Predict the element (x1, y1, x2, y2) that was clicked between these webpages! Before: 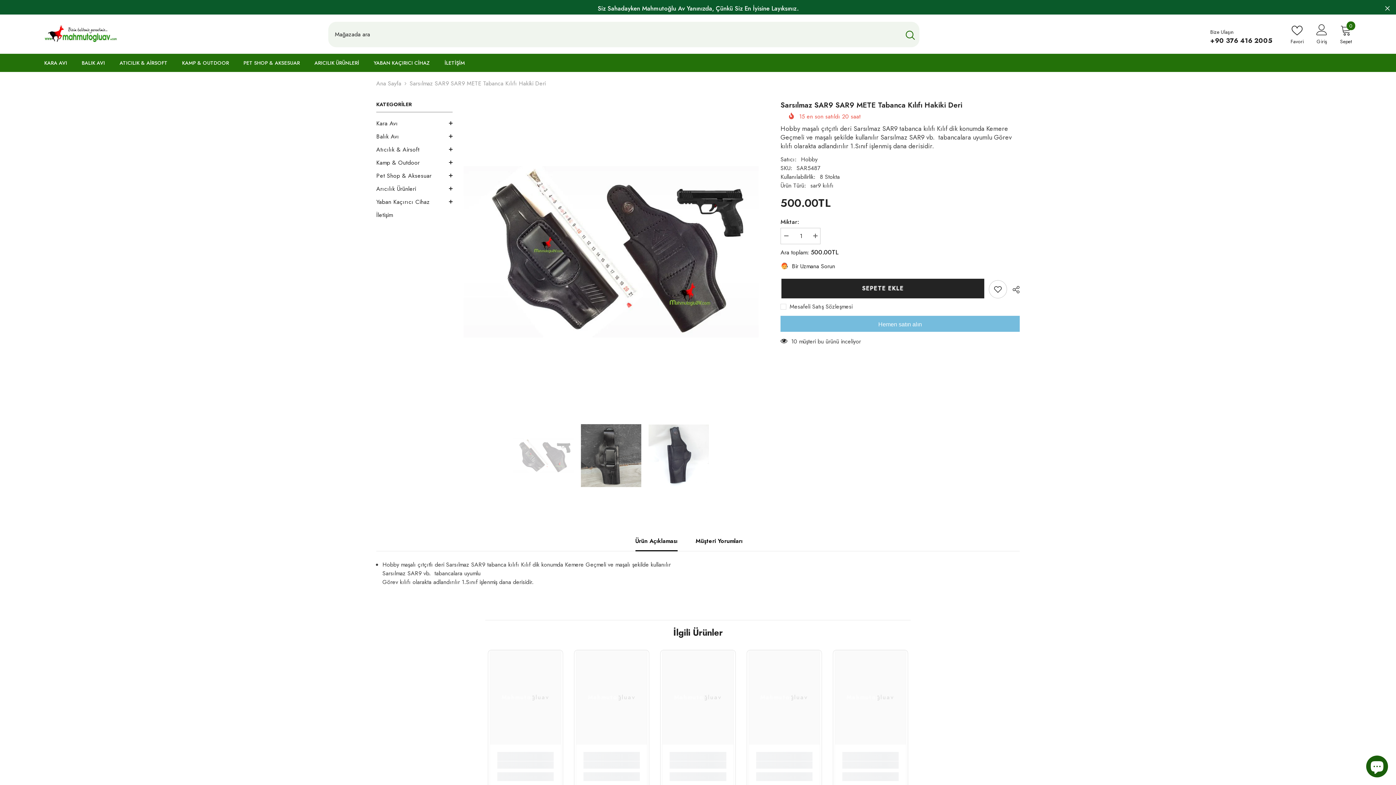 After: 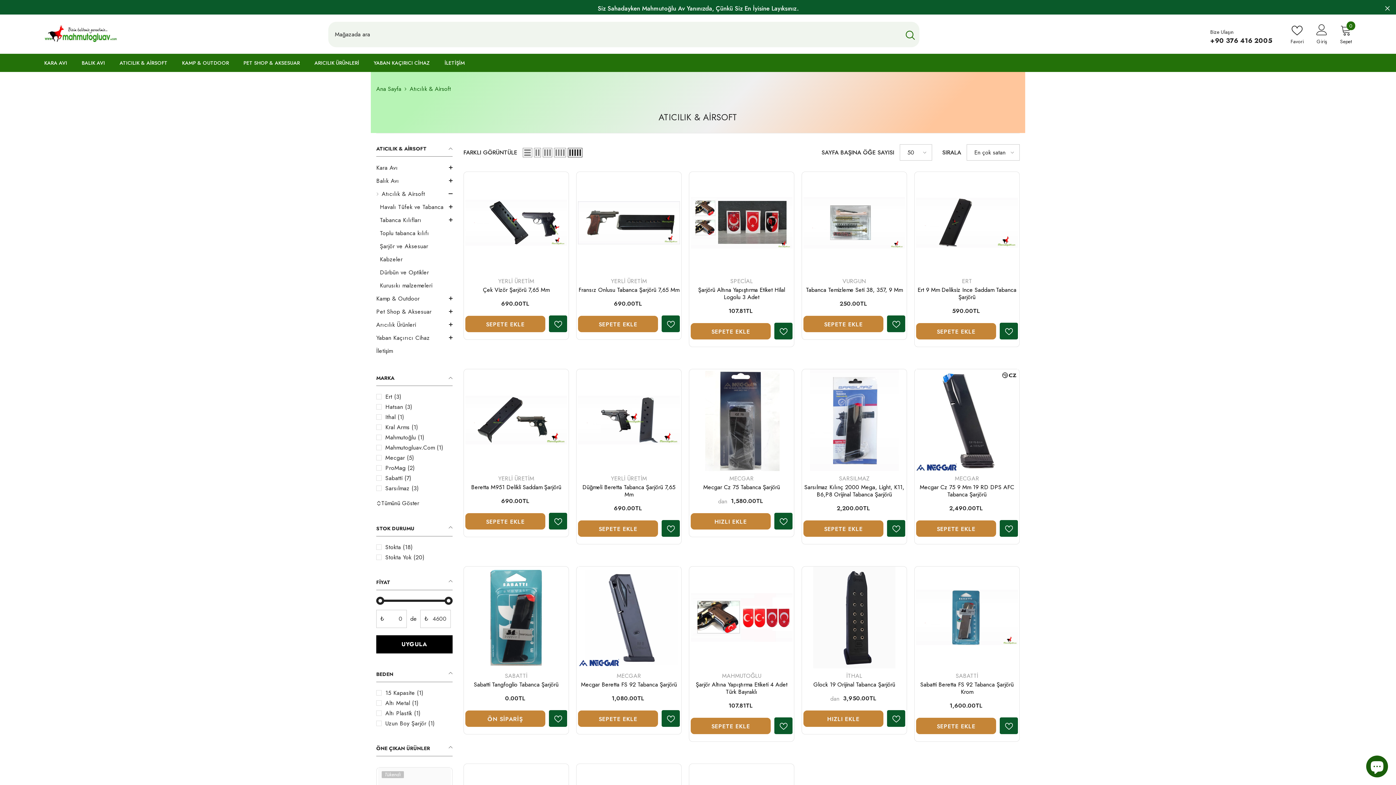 Action: label: link bbox: (376, 143, 419, 156)